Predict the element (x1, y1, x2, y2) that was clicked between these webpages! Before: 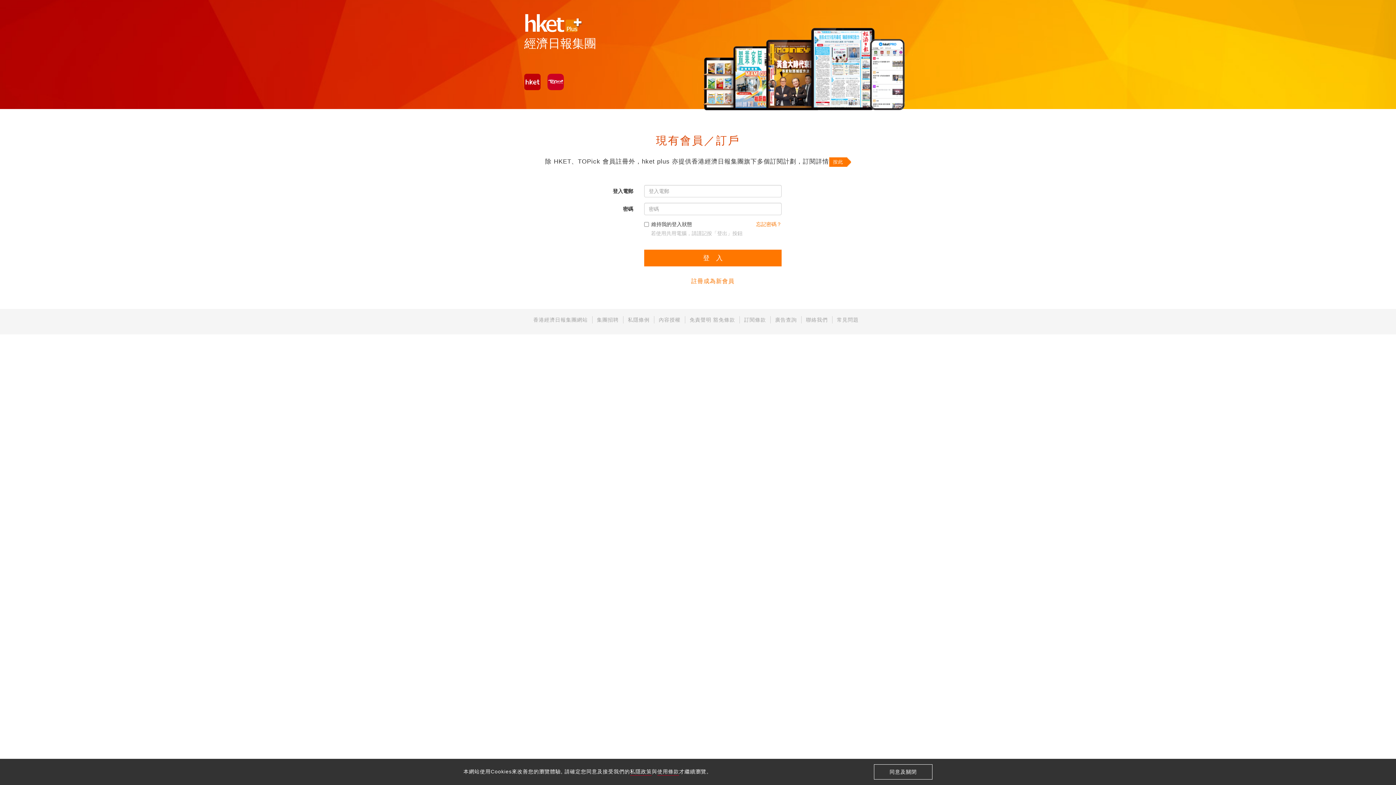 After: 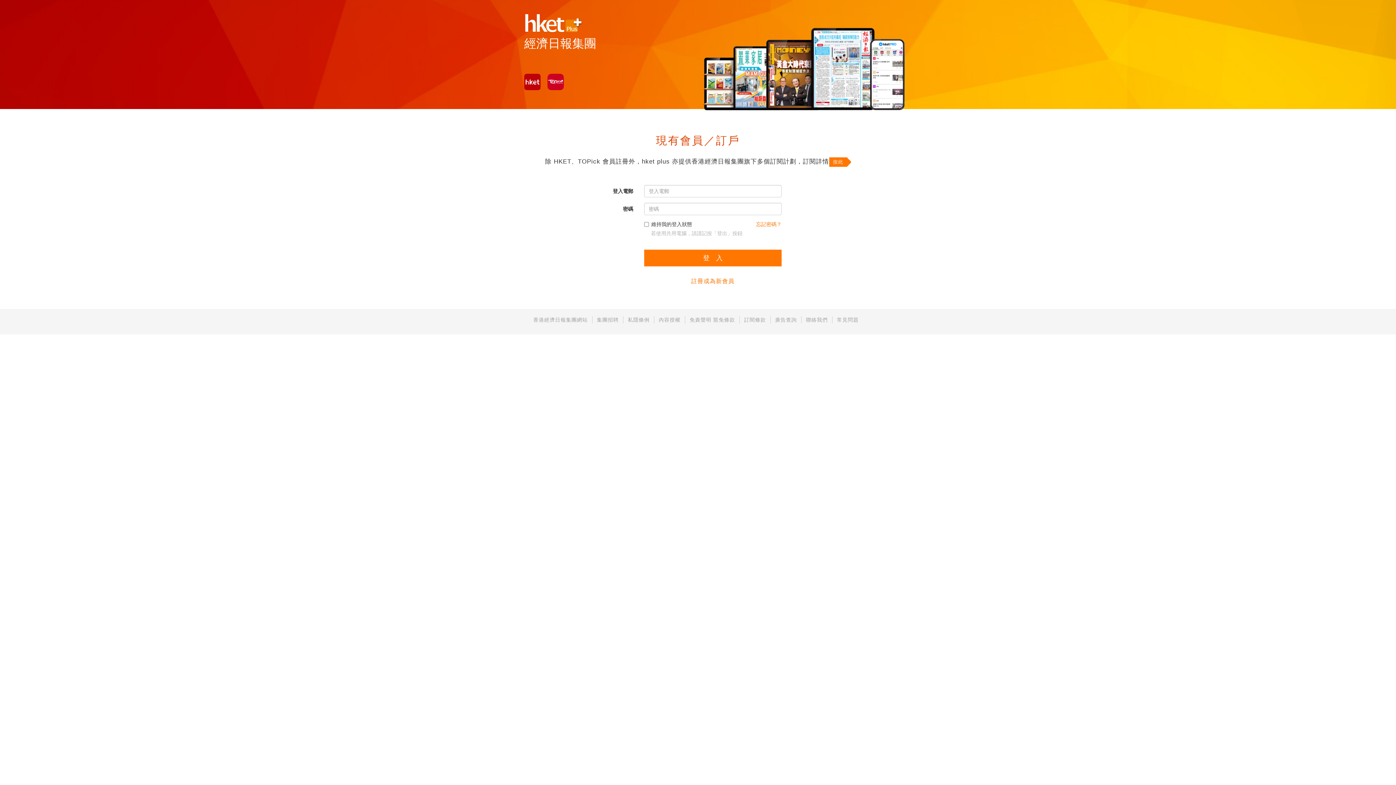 Action: label: 同意及關閉 bbox: (874, 764, 938, 780)